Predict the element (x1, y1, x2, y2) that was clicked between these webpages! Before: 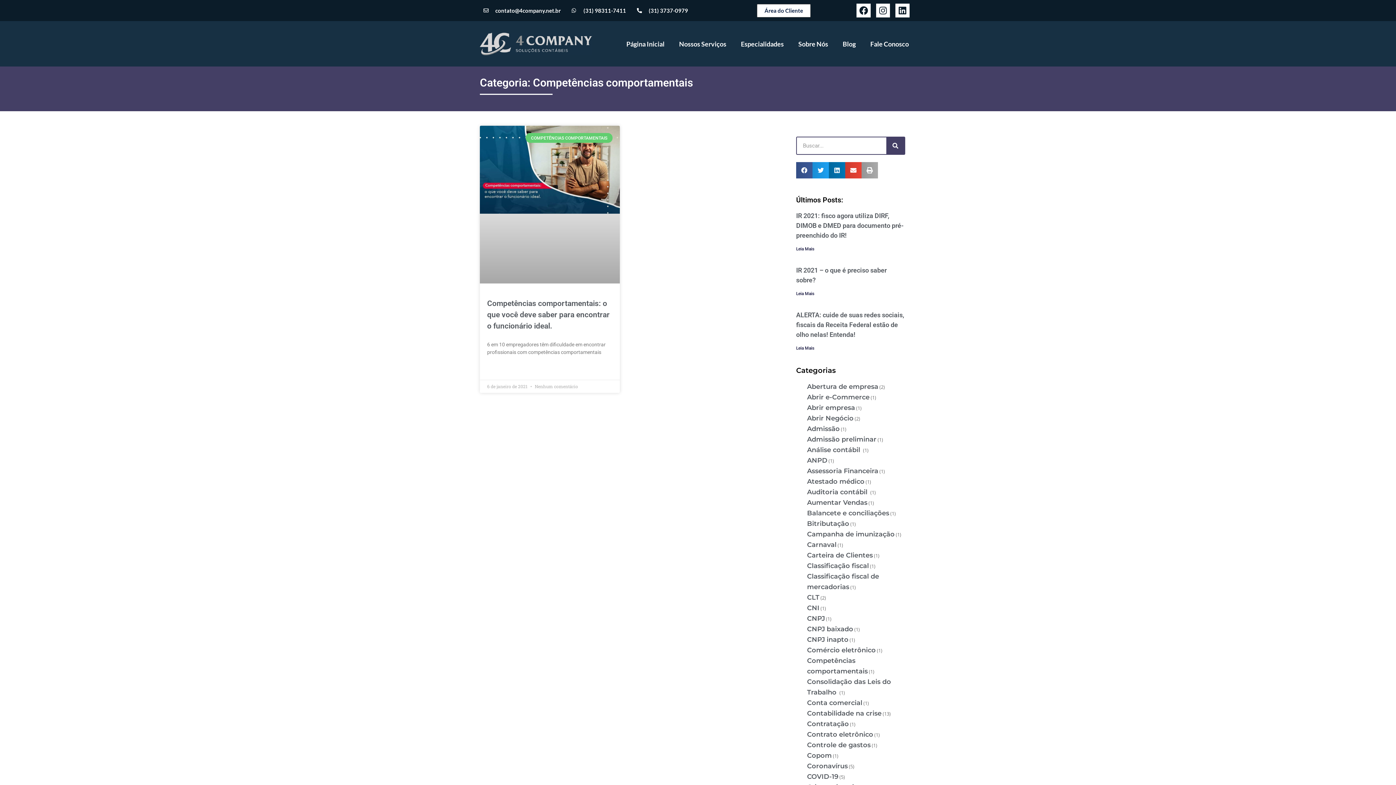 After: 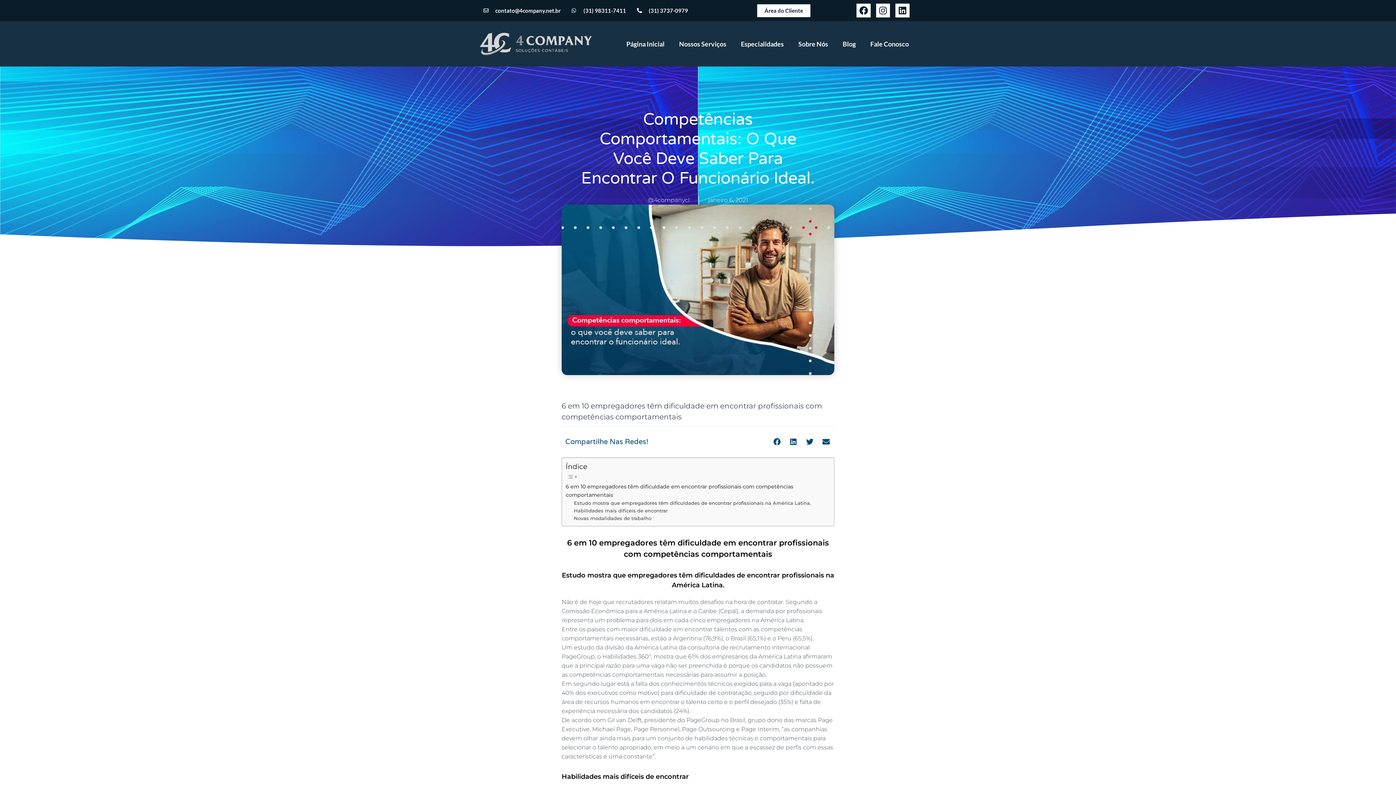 Action: bbox: (487, 365, 513, 372) label: Leia mais sobre Competências comportamentais: o que você deve saber para encontrar o funcionário ideal.